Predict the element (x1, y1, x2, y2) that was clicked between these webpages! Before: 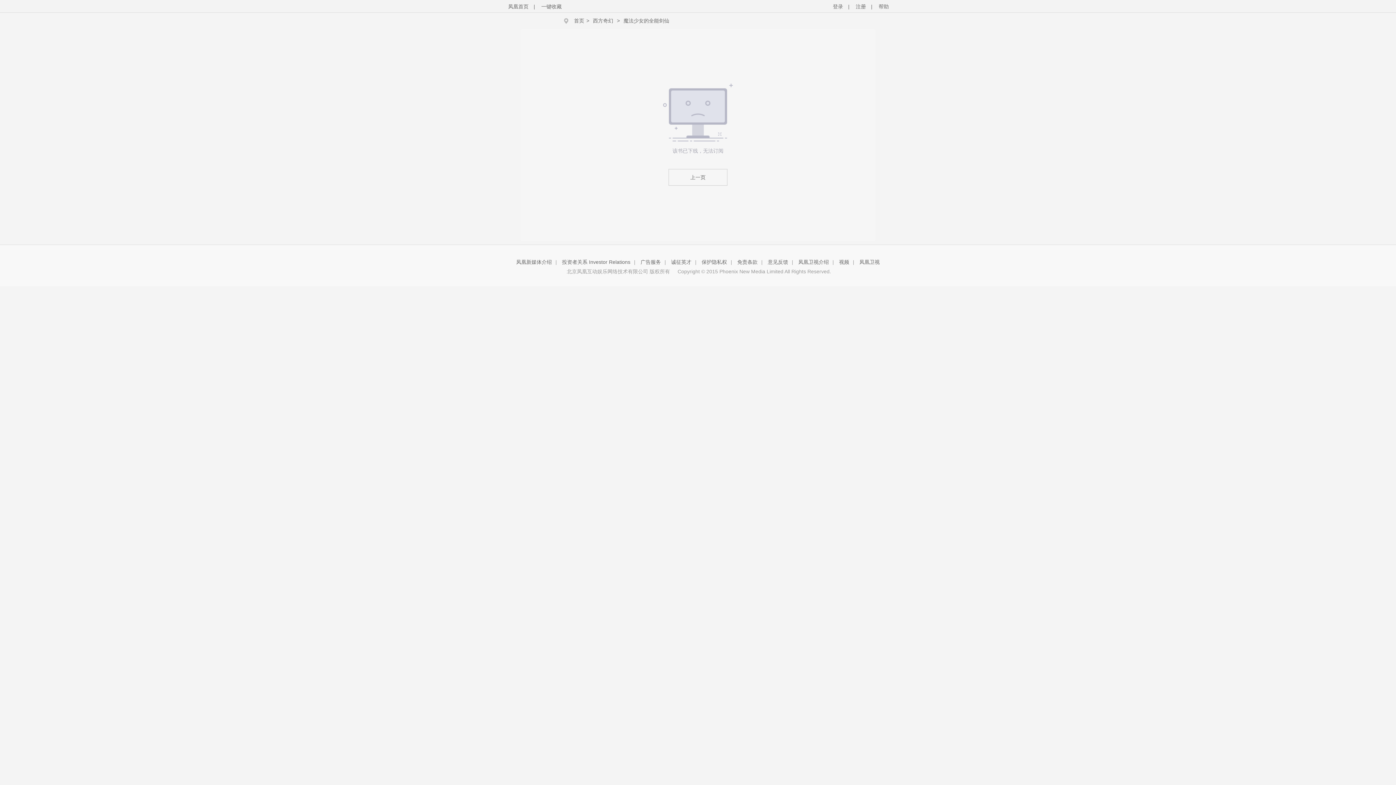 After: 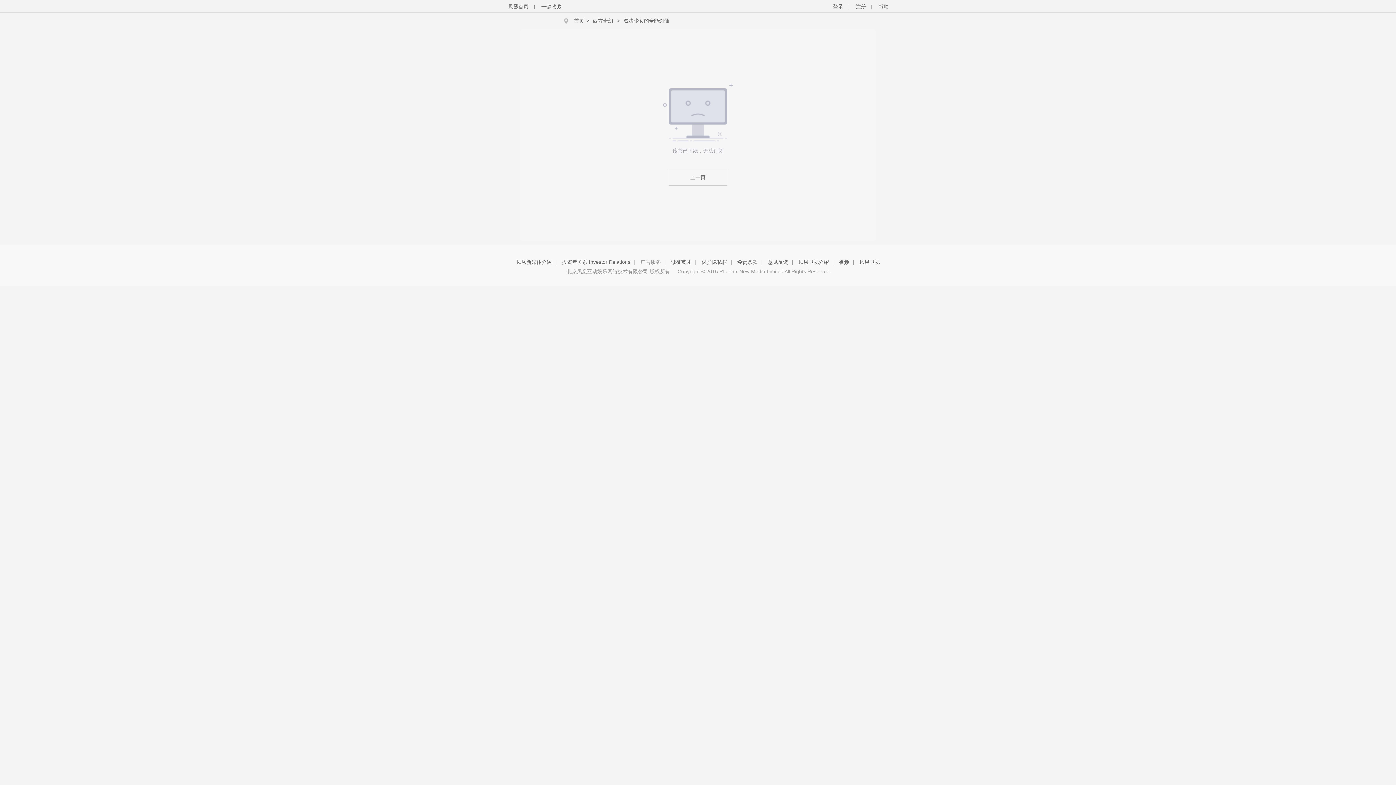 Action: label: 广告服务 bbox: (640, 259, 661, 265)